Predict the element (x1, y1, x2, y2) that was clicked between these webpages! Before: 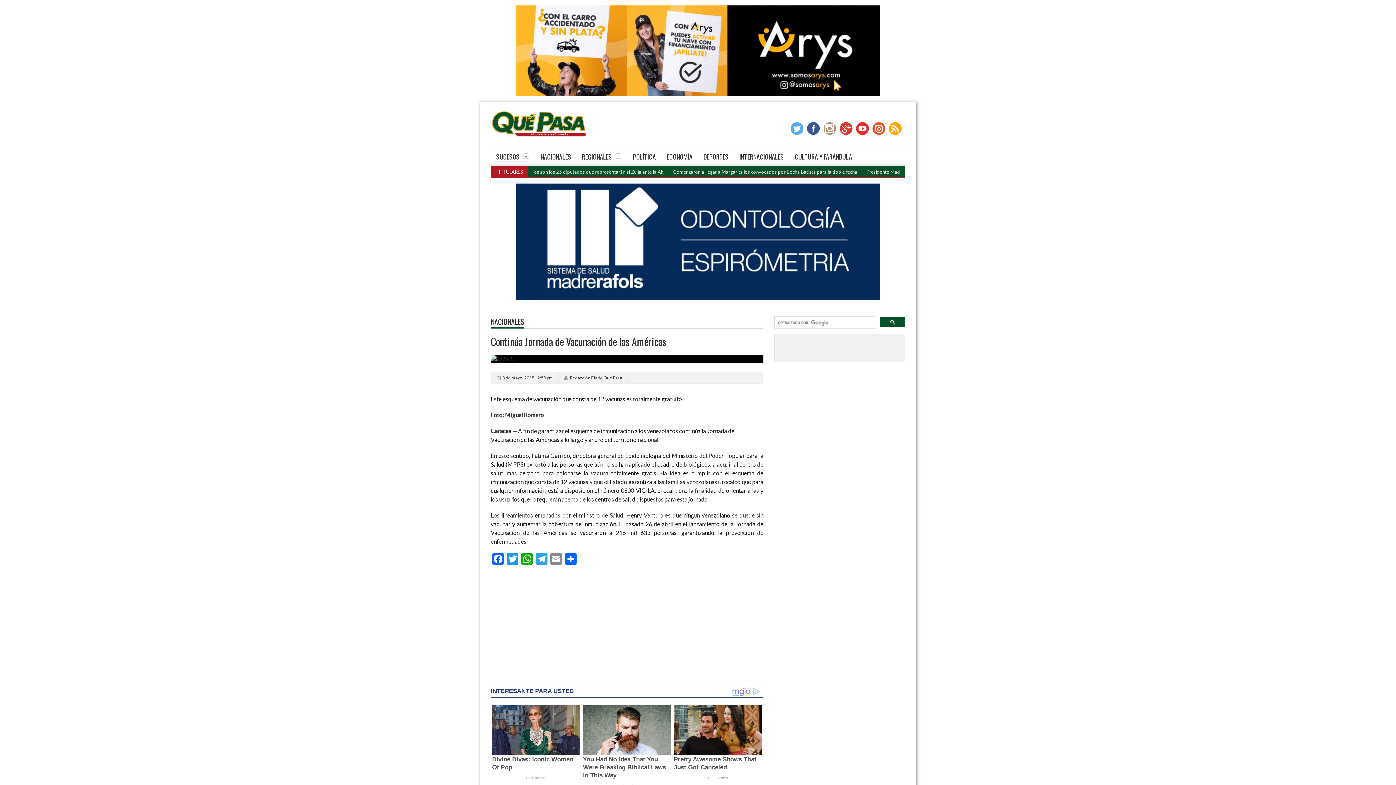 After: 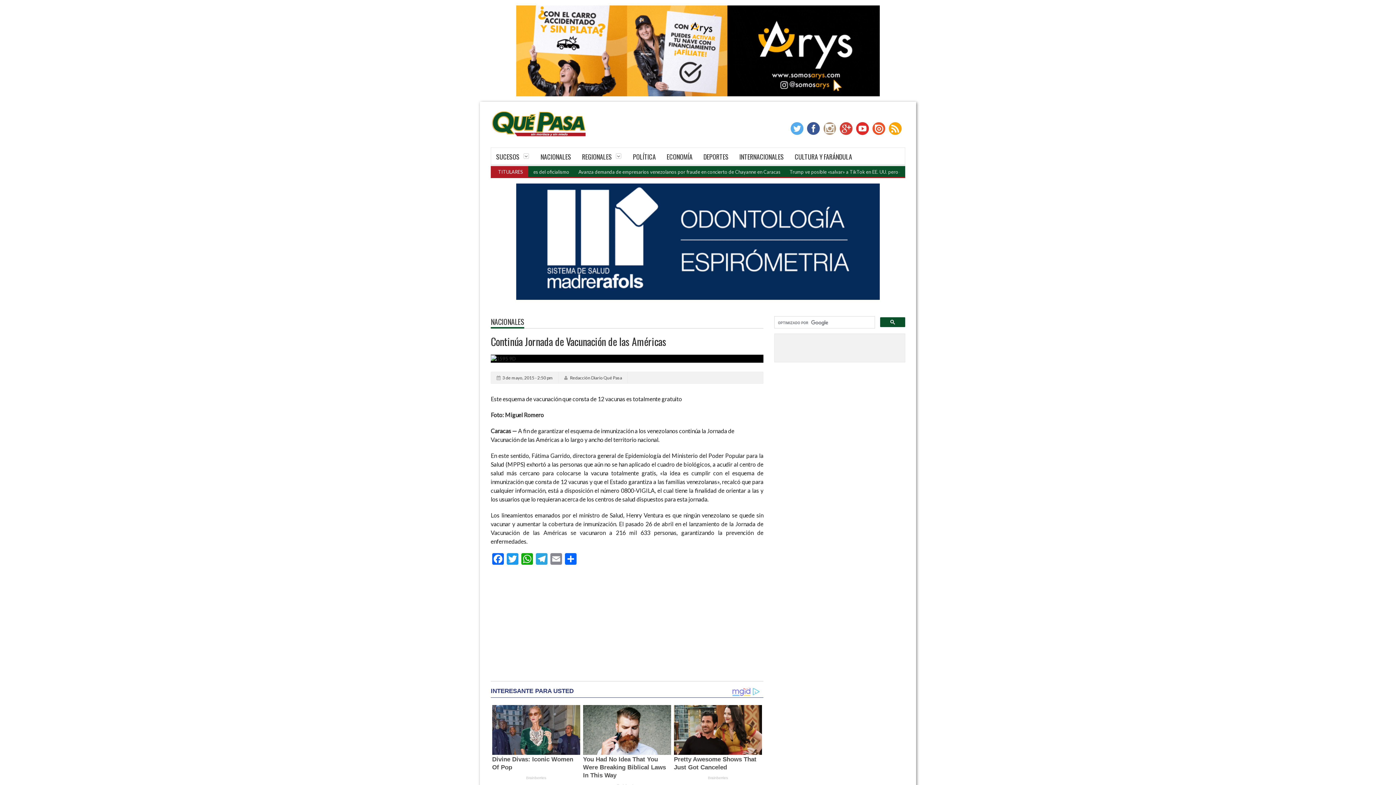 Action: bbox: (823, 122, 836, 138)